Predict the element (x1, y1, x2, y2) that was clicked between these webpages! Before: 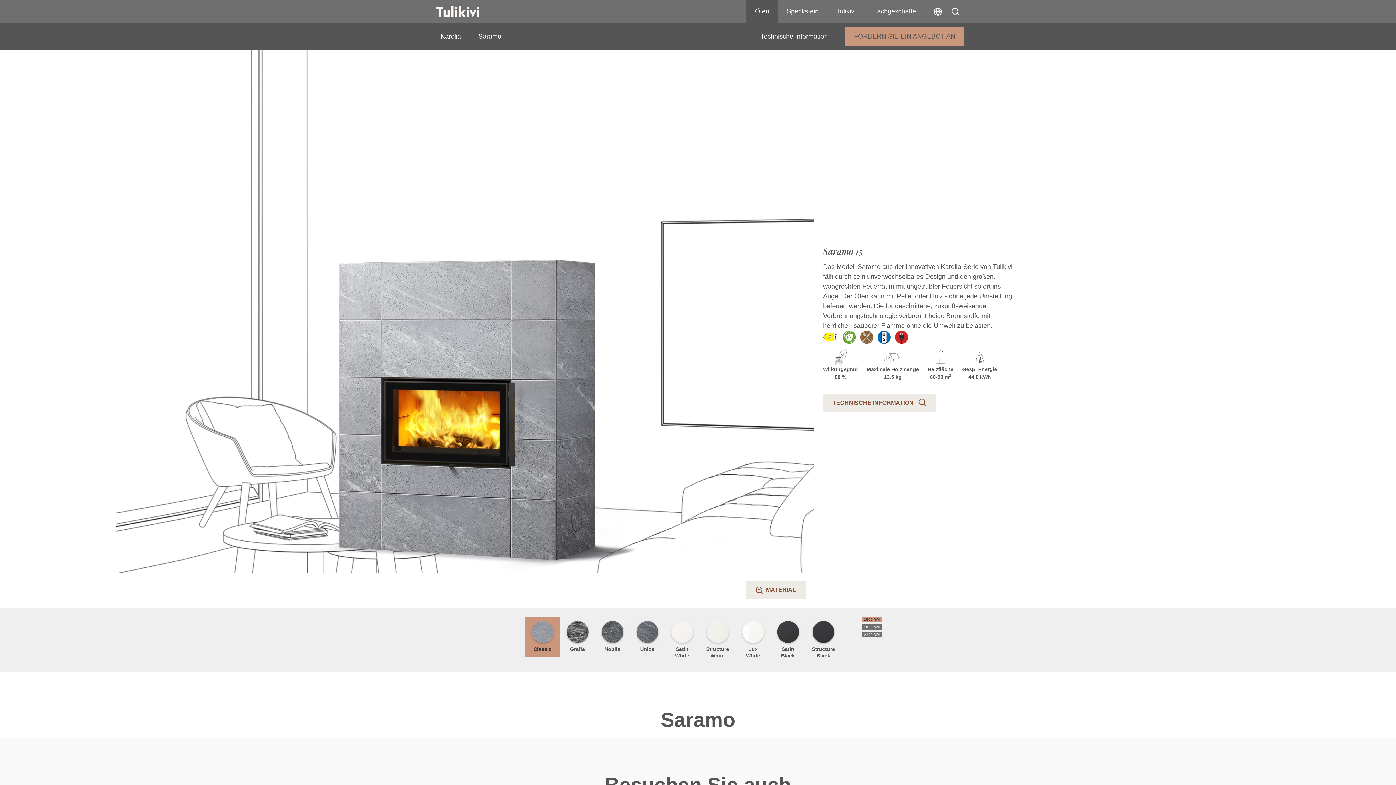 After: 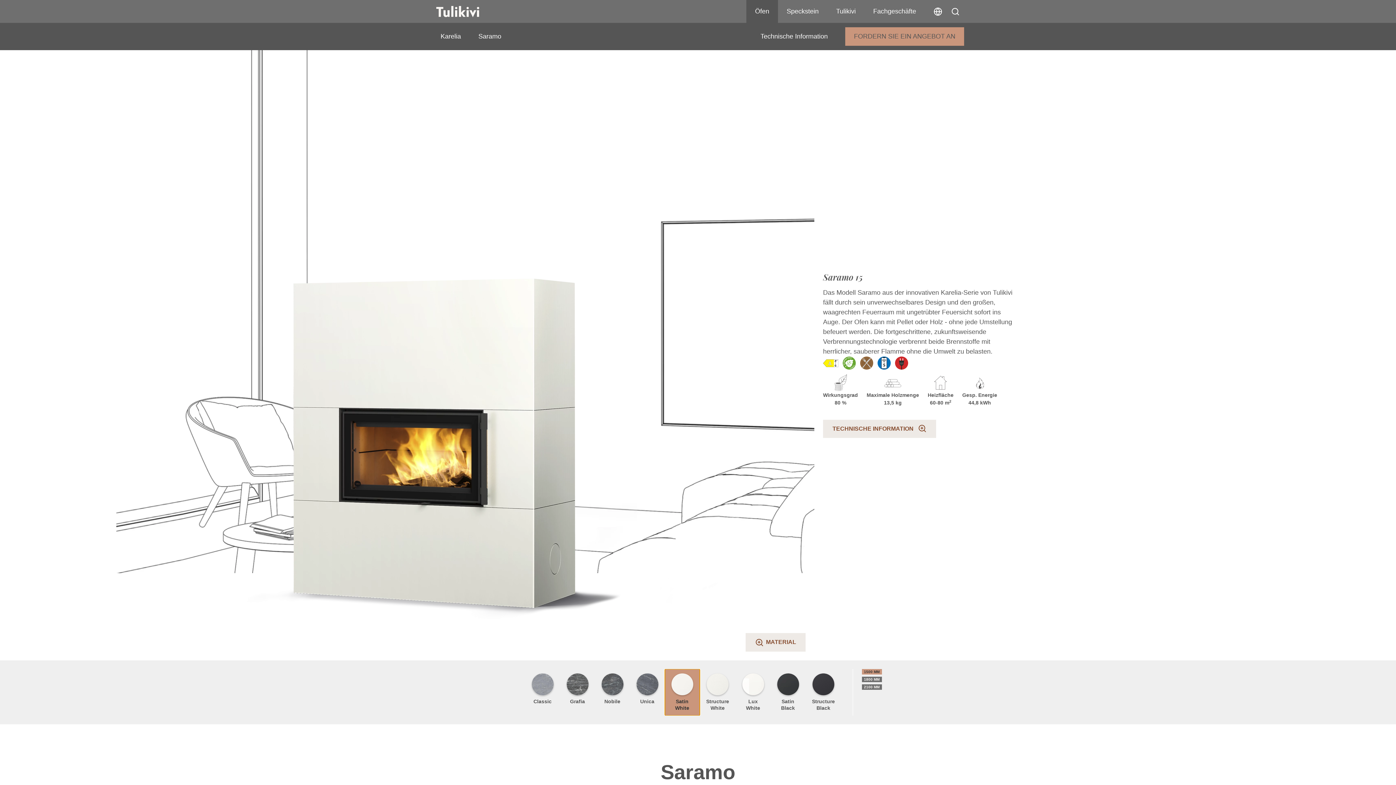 Action: label: Satin
White bbox: (664, 617, 699, 663)